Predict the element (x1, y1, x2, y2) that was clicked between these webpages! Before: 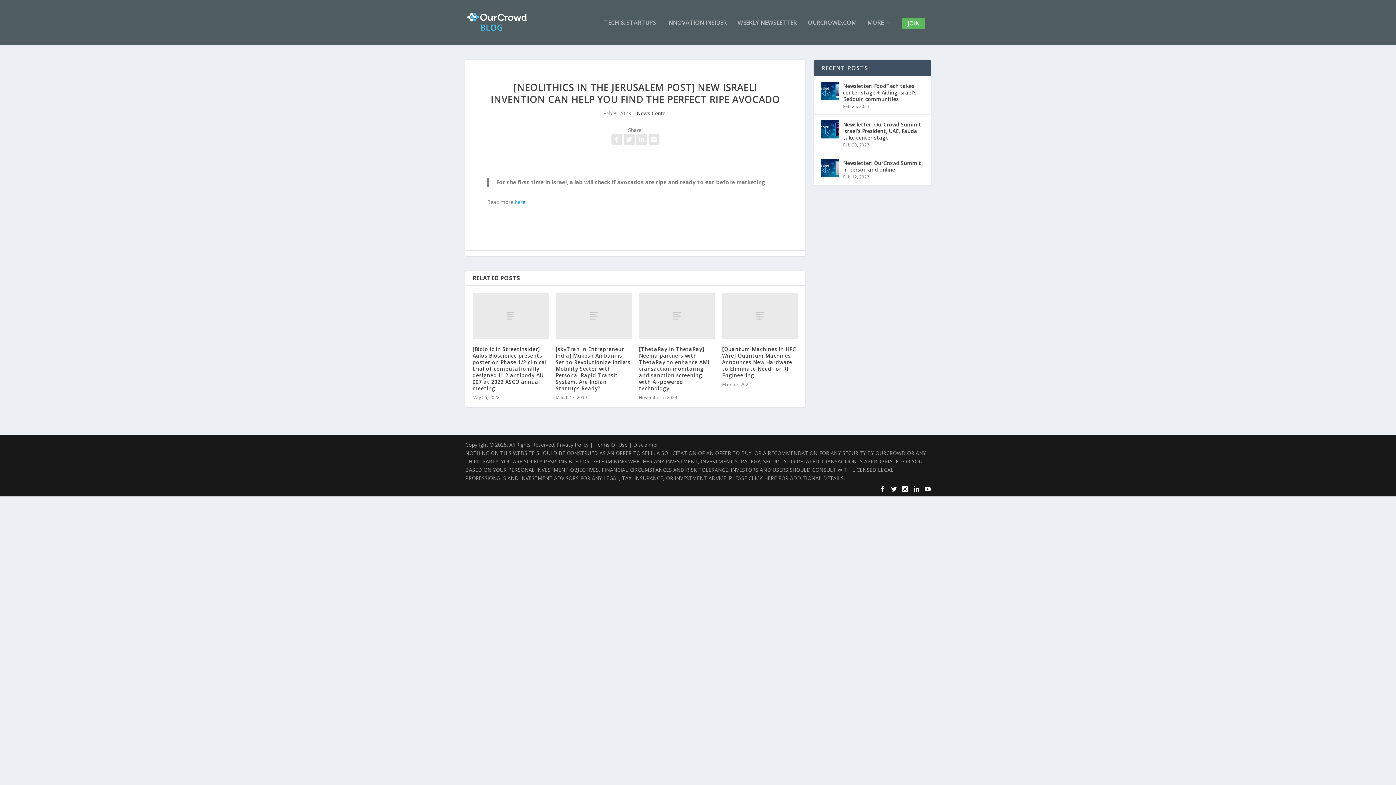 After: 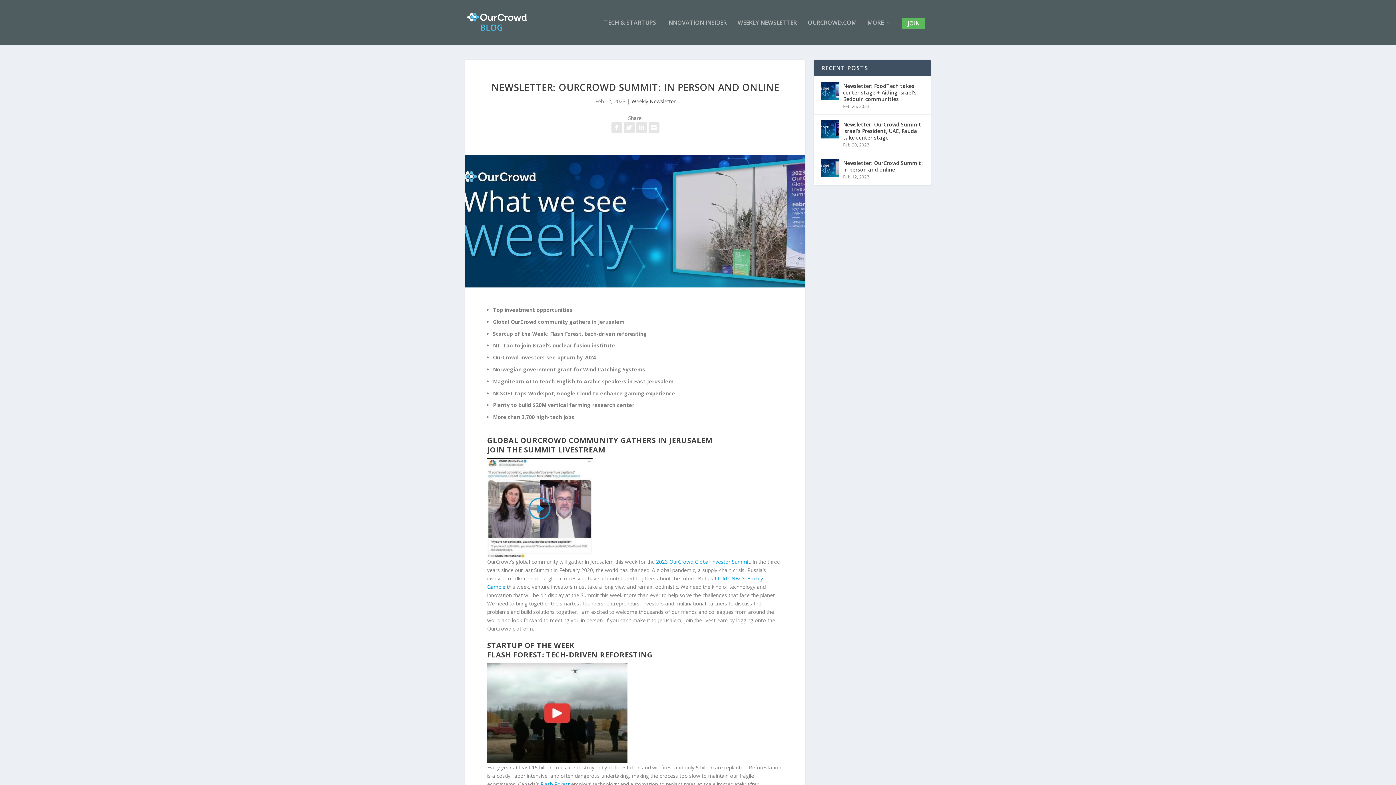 Action: bbox: (843, 158, 923, 174) label: Newsletter: OurCrowd Summit: In person and online